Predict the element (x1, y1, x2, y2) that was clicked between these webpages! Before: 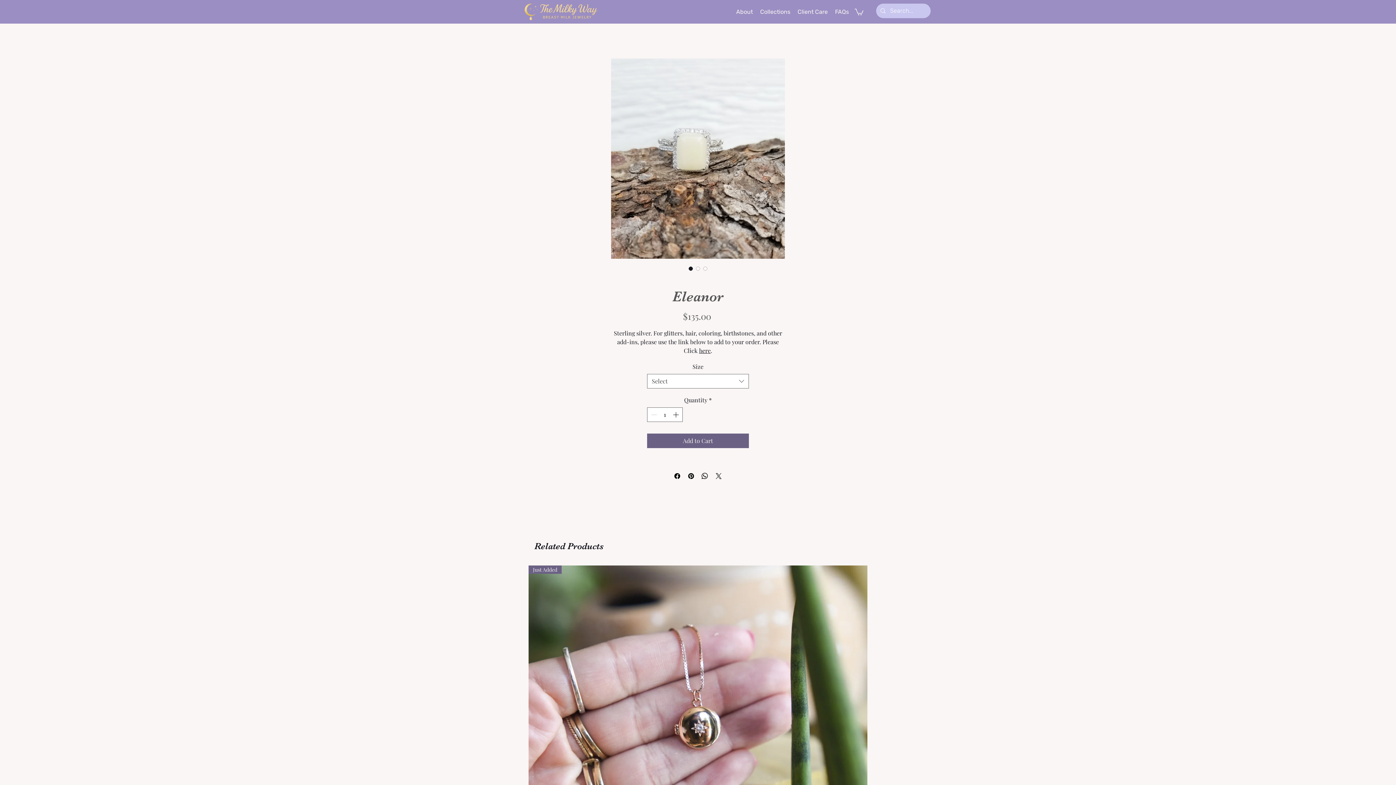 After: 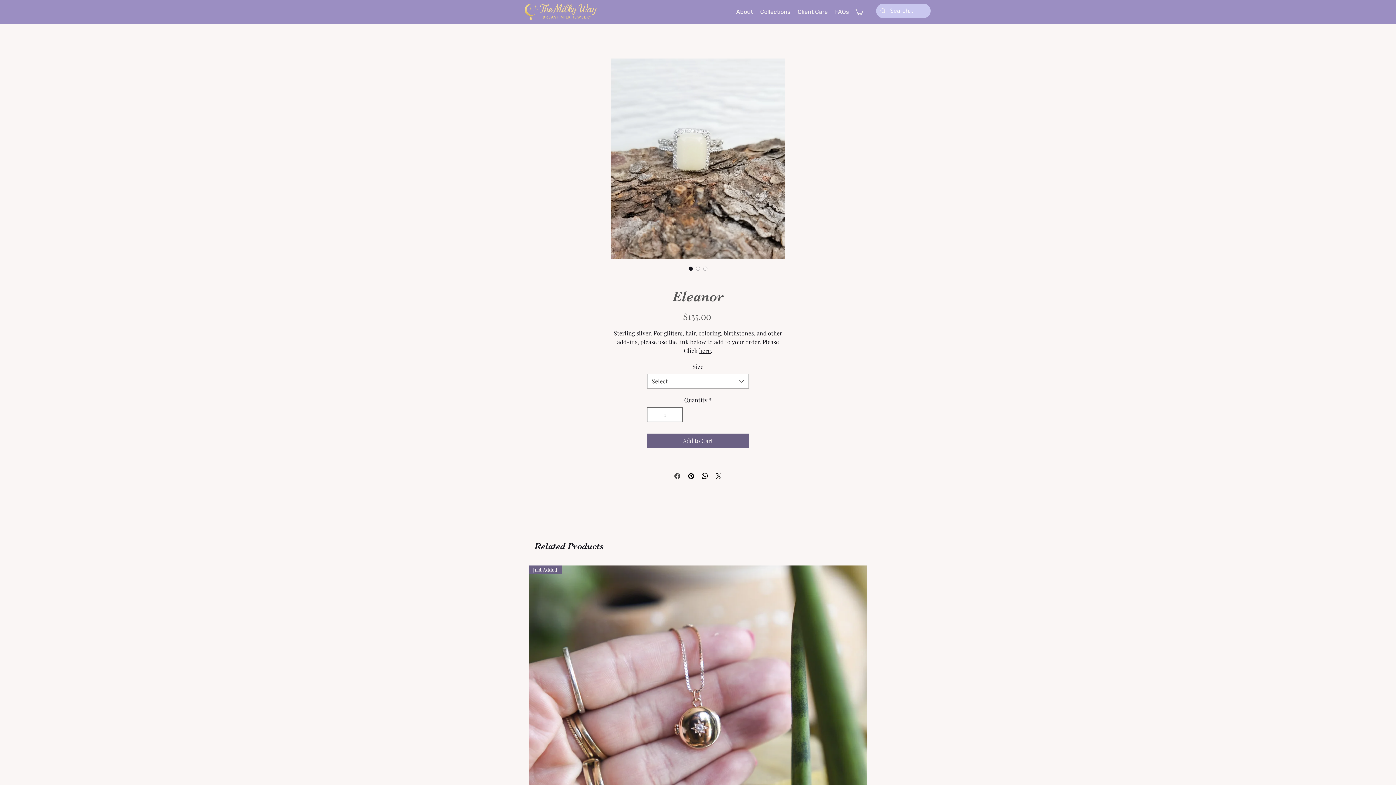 Action: bbox: (673, 472, 681, 480) label: Share on Facebook